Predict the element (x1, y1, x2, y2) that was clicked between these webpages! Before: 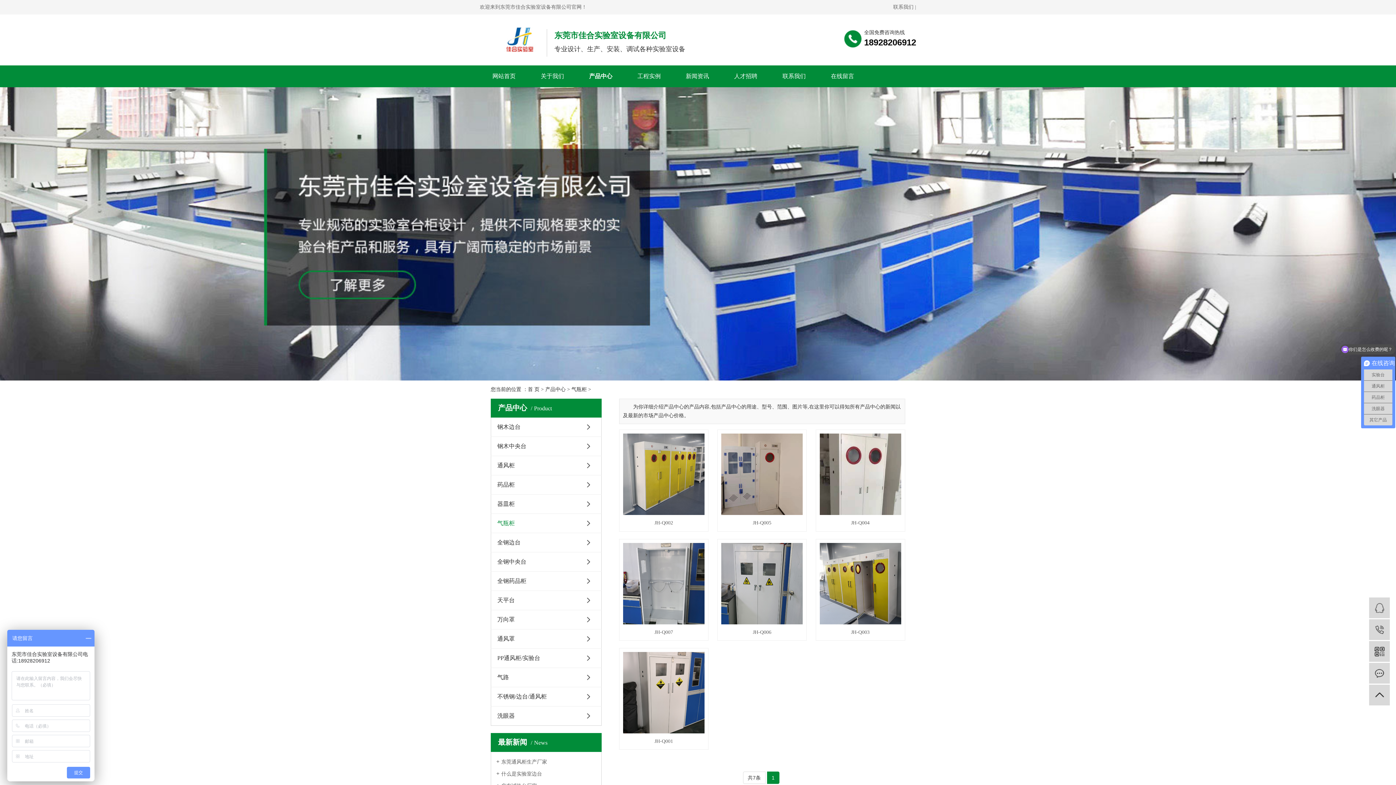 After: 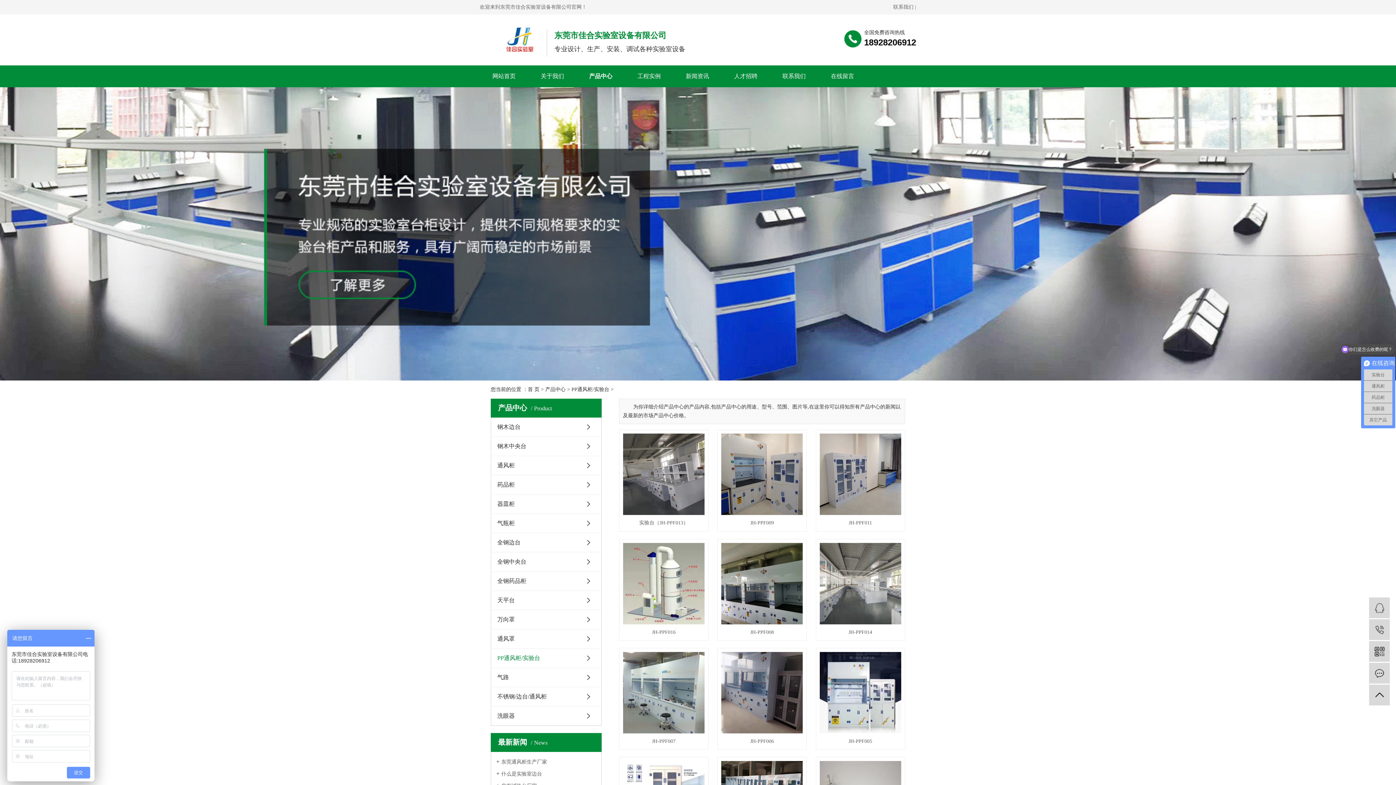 Action: label: PP通风柜/实验台 bbox: (490, 649, 601, 668)